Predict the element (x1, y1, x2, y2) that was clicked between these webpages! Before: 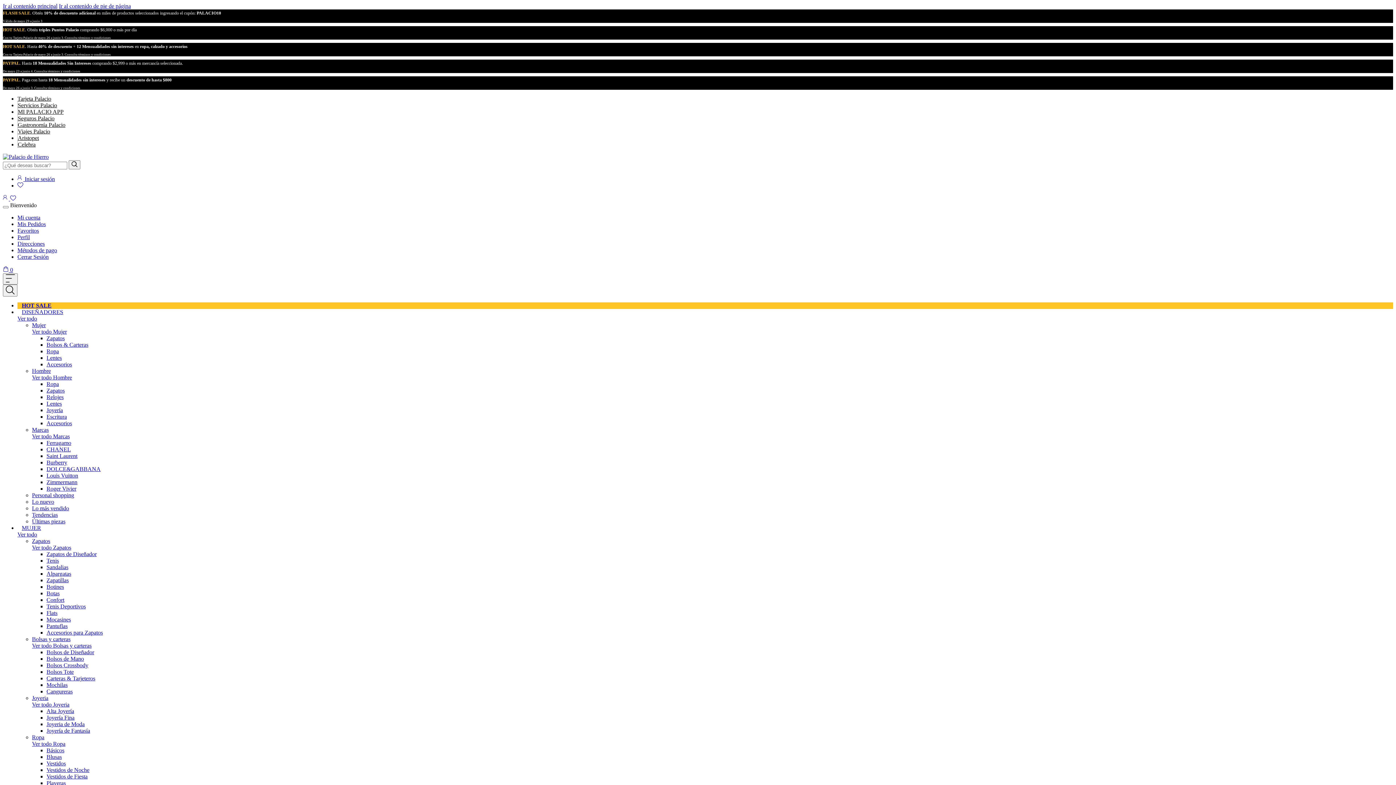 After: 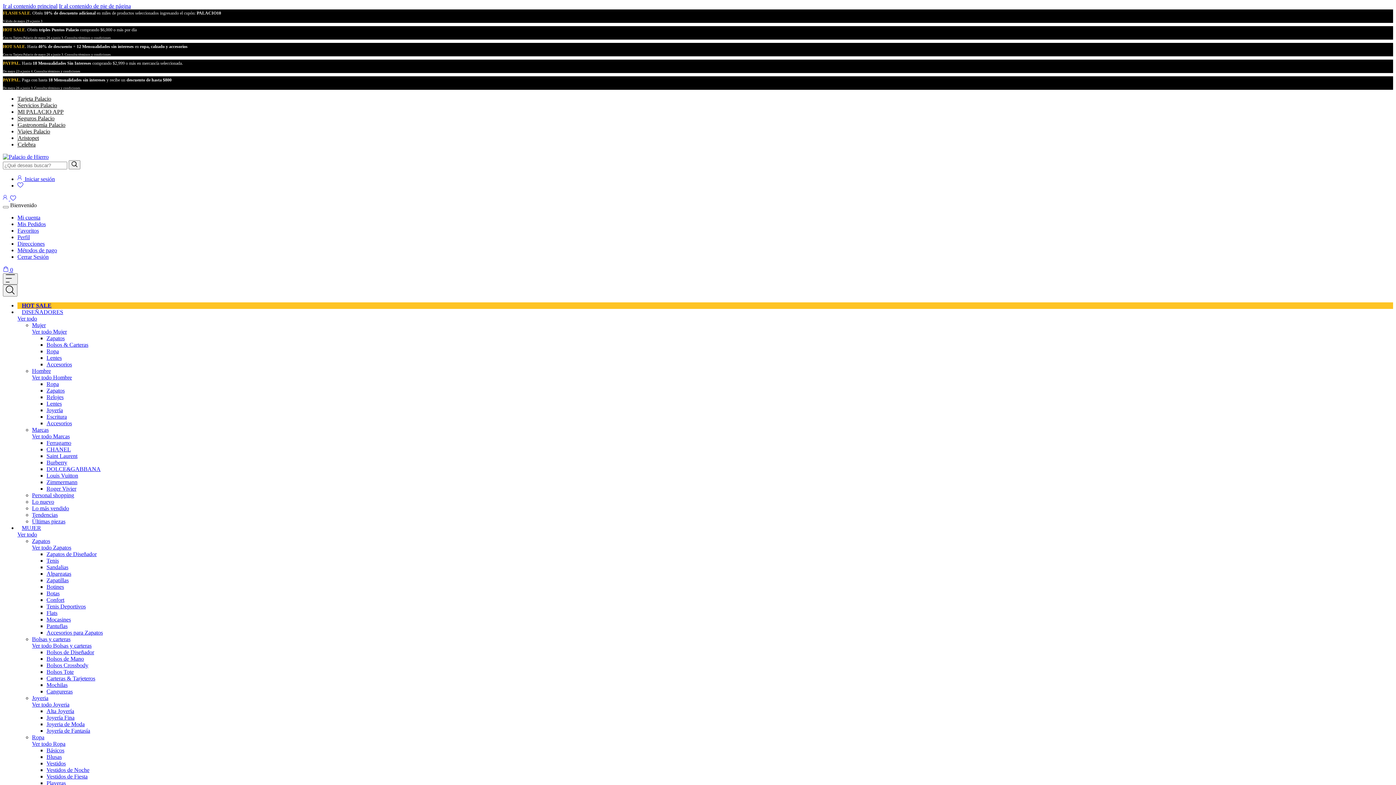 Action: bbox: (32, 426, 48, 433) label: Marcas